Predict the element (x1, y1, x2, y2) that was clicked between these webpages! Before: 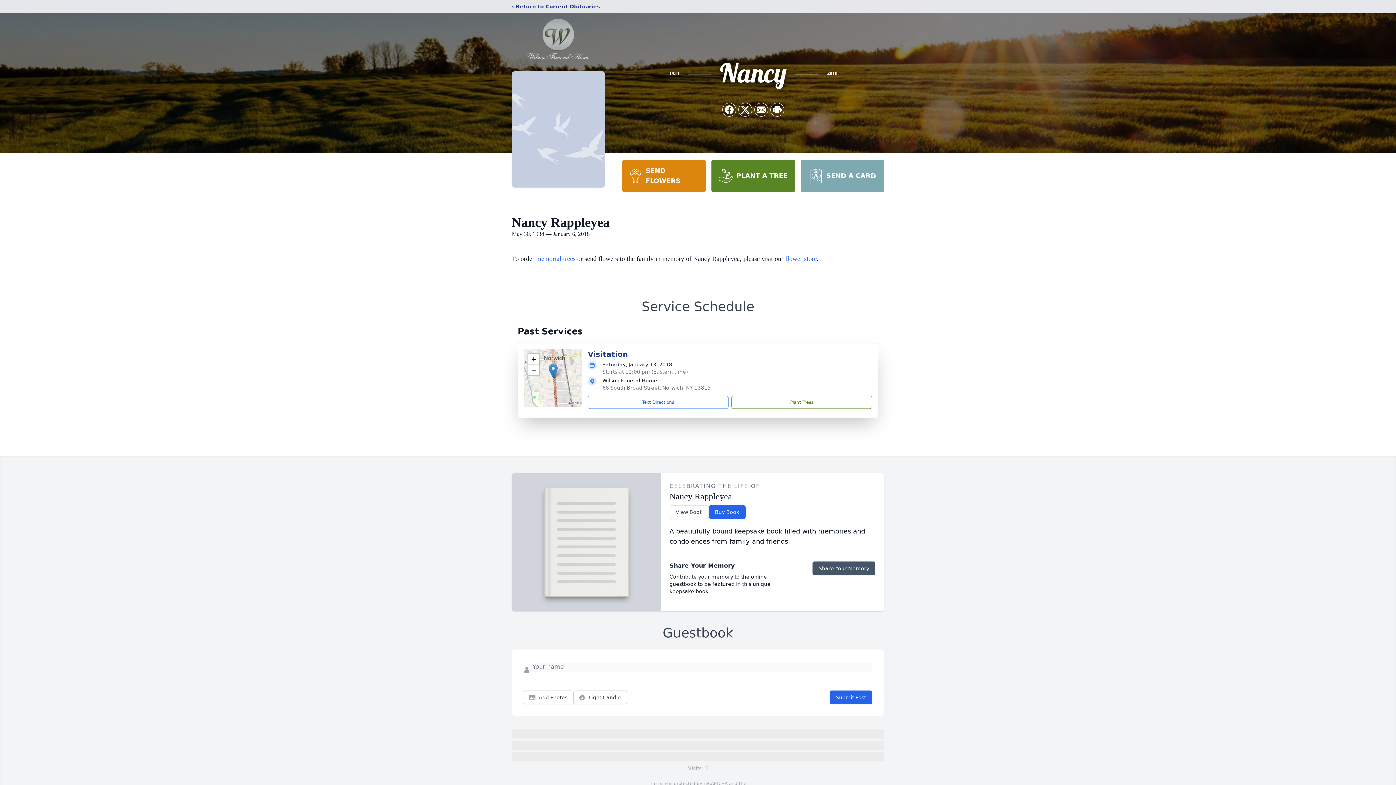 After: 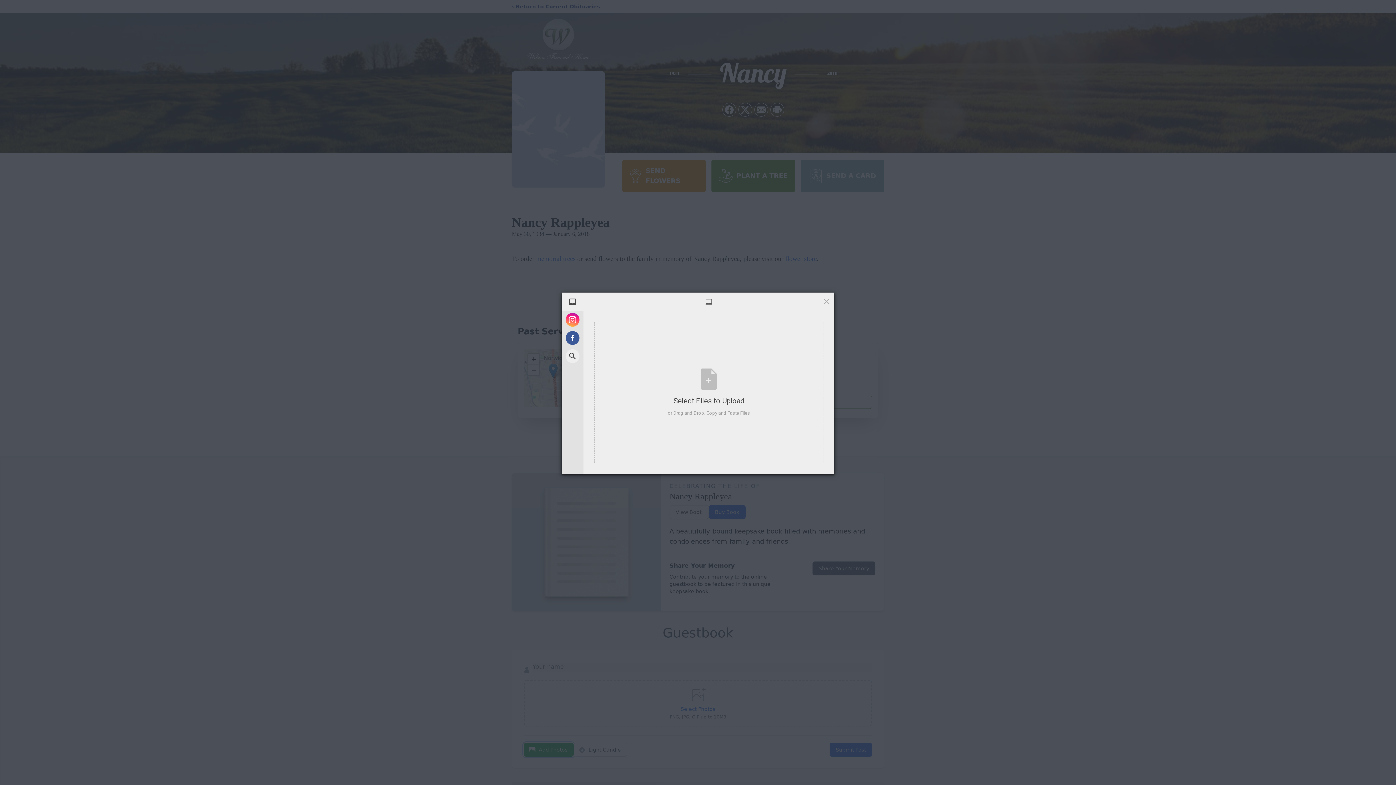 Action: label: Add Photos bbox: (524, 690, 573, 704)